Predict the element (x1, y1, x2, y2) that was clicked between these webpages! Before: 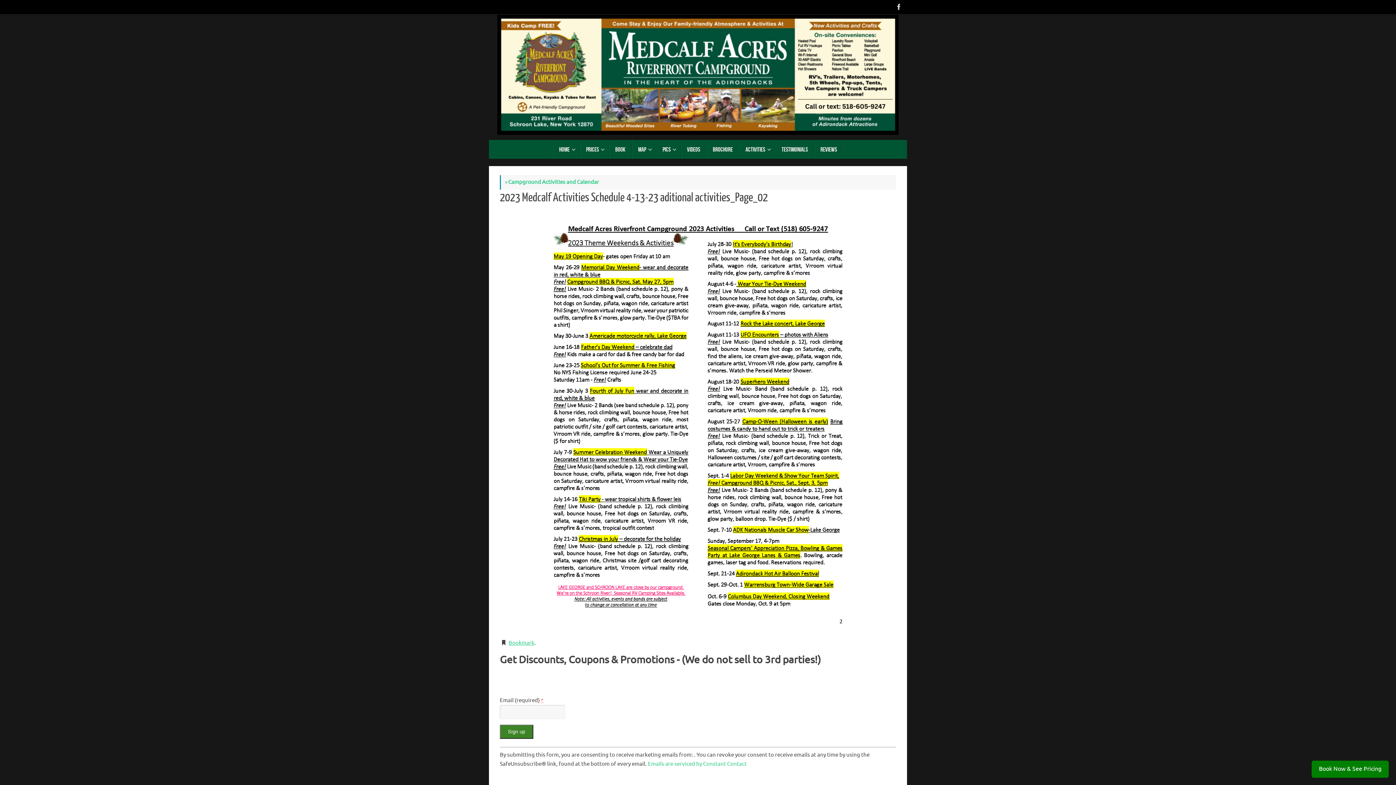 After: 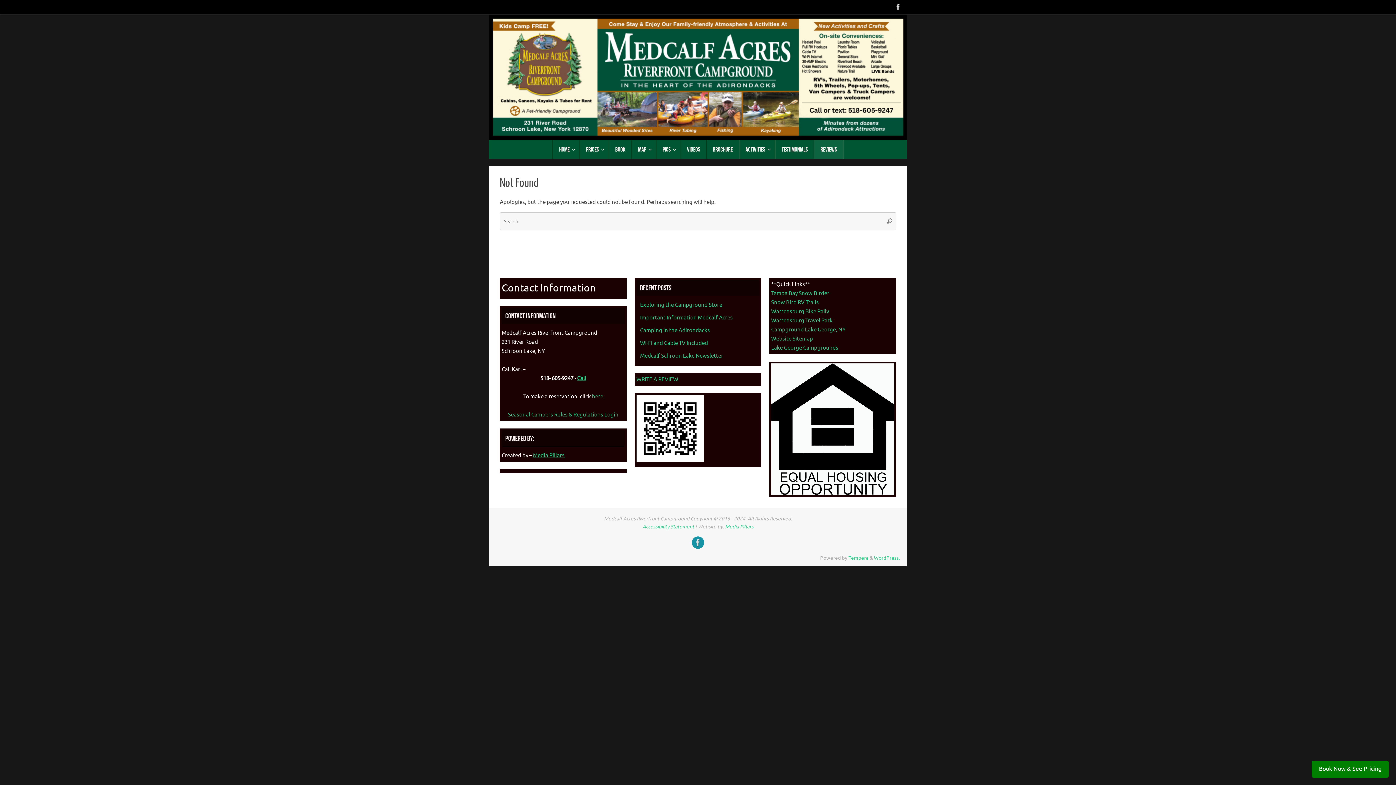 Action: bbox: (814, 140, 843, 158) label: Reviews